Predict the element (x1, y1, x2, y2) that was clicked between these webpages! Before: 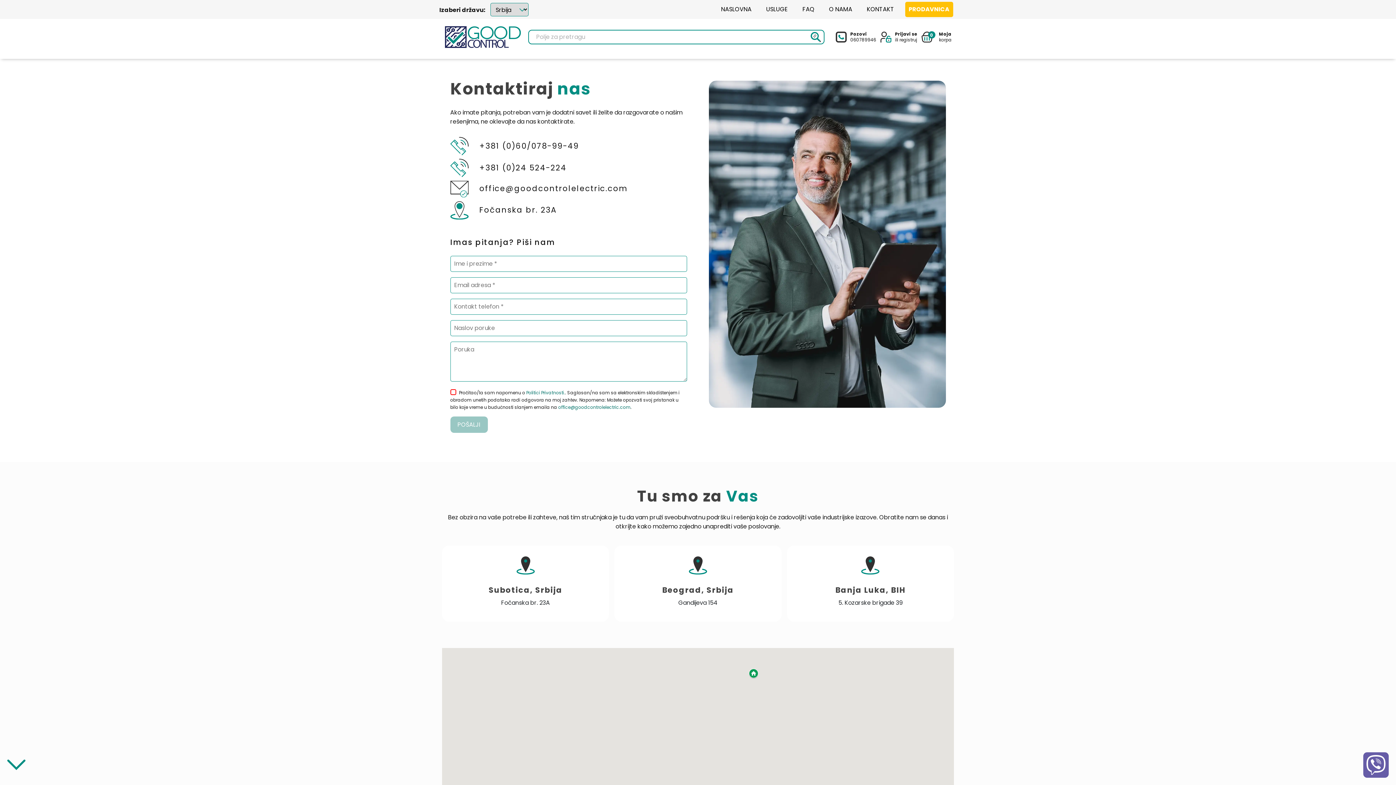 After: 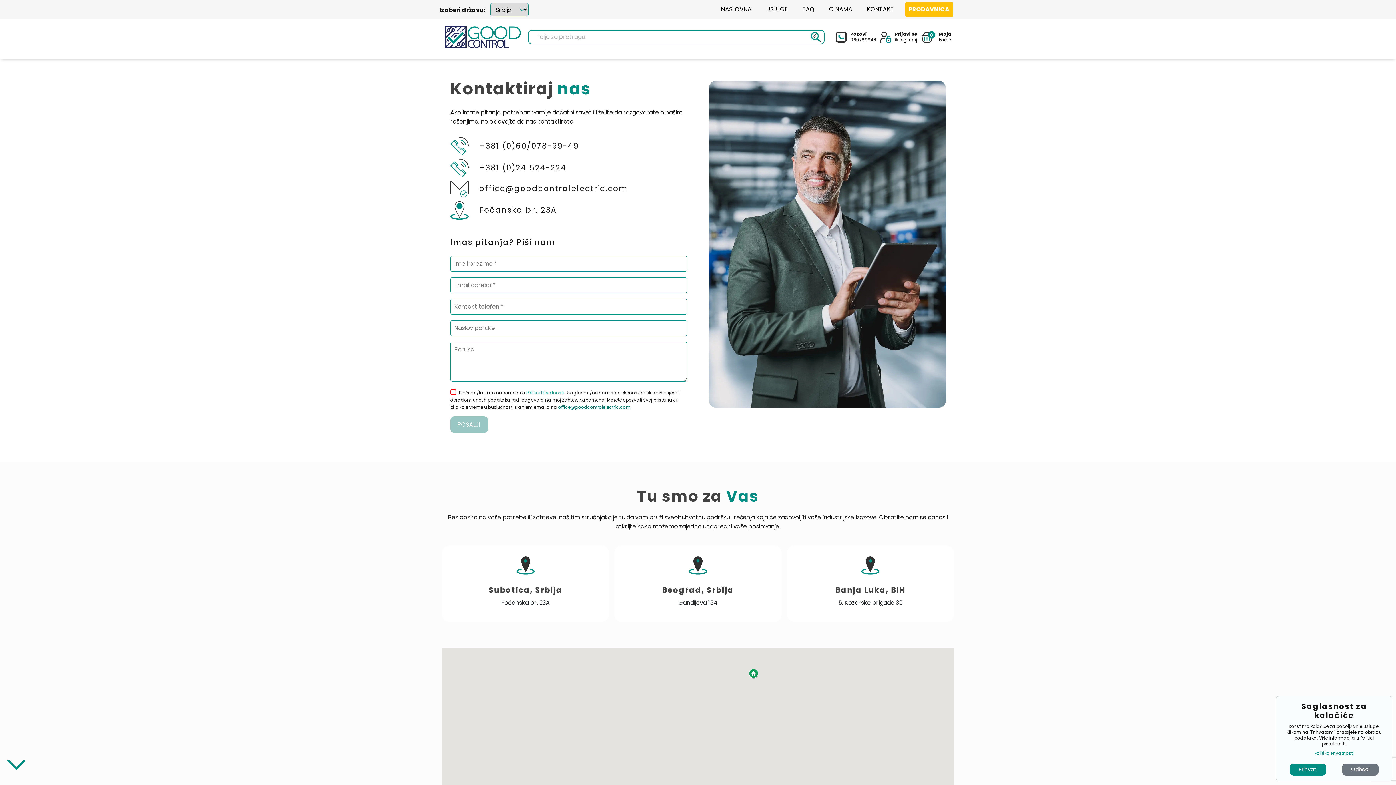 Action: bbox: (526, 389, 565, 396) label: Politici Privatnosti.